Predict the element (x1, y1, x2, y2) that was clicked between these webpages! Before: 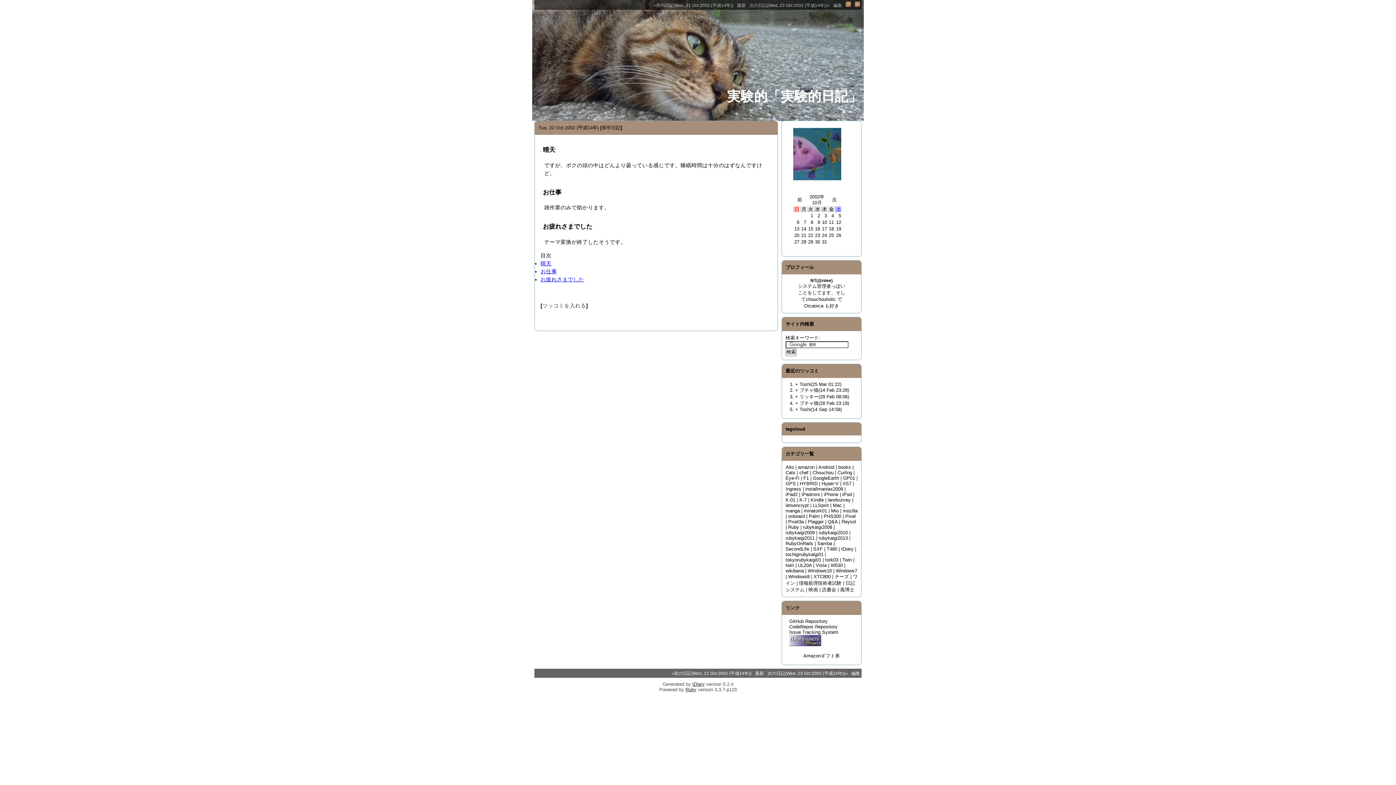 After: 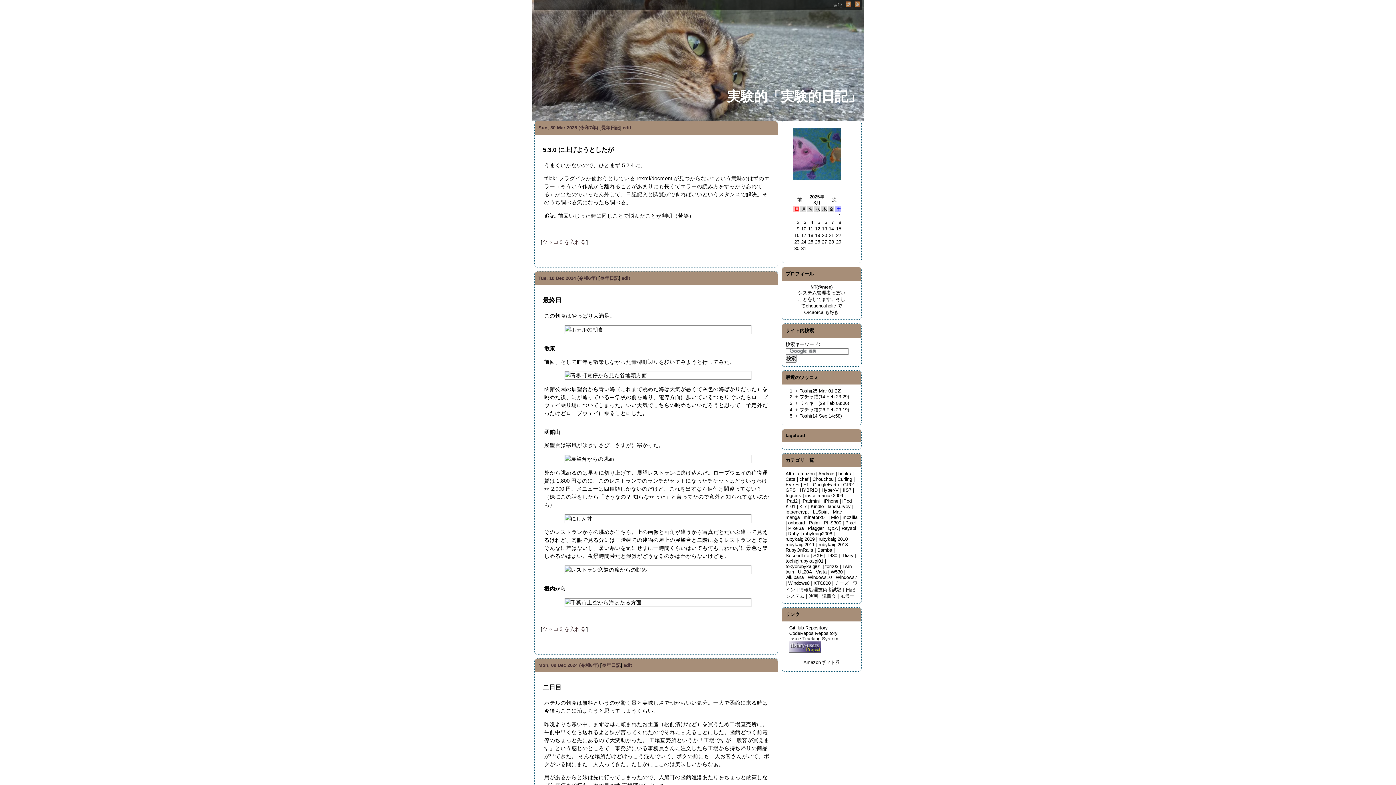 Action: bbox: (755, 671, 764, 675) label: 最新